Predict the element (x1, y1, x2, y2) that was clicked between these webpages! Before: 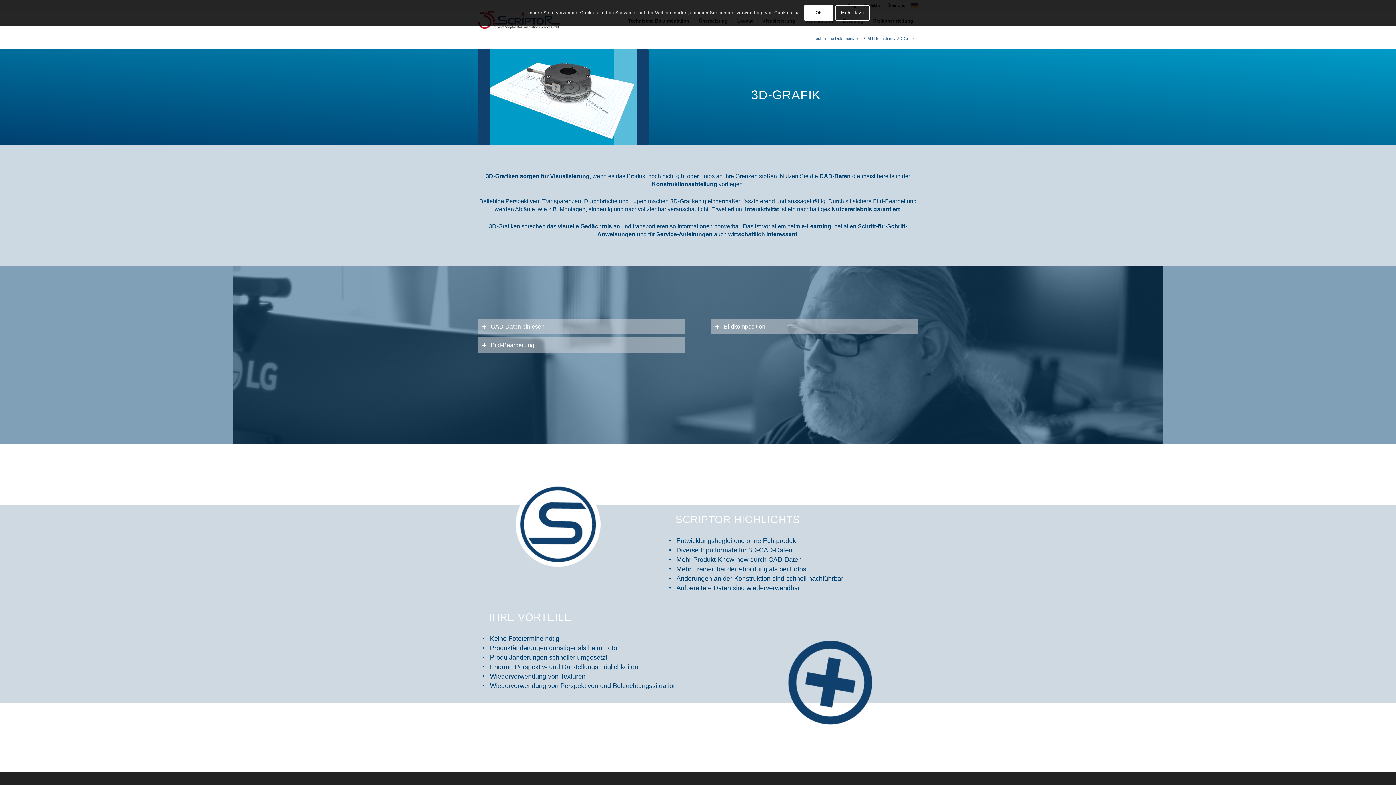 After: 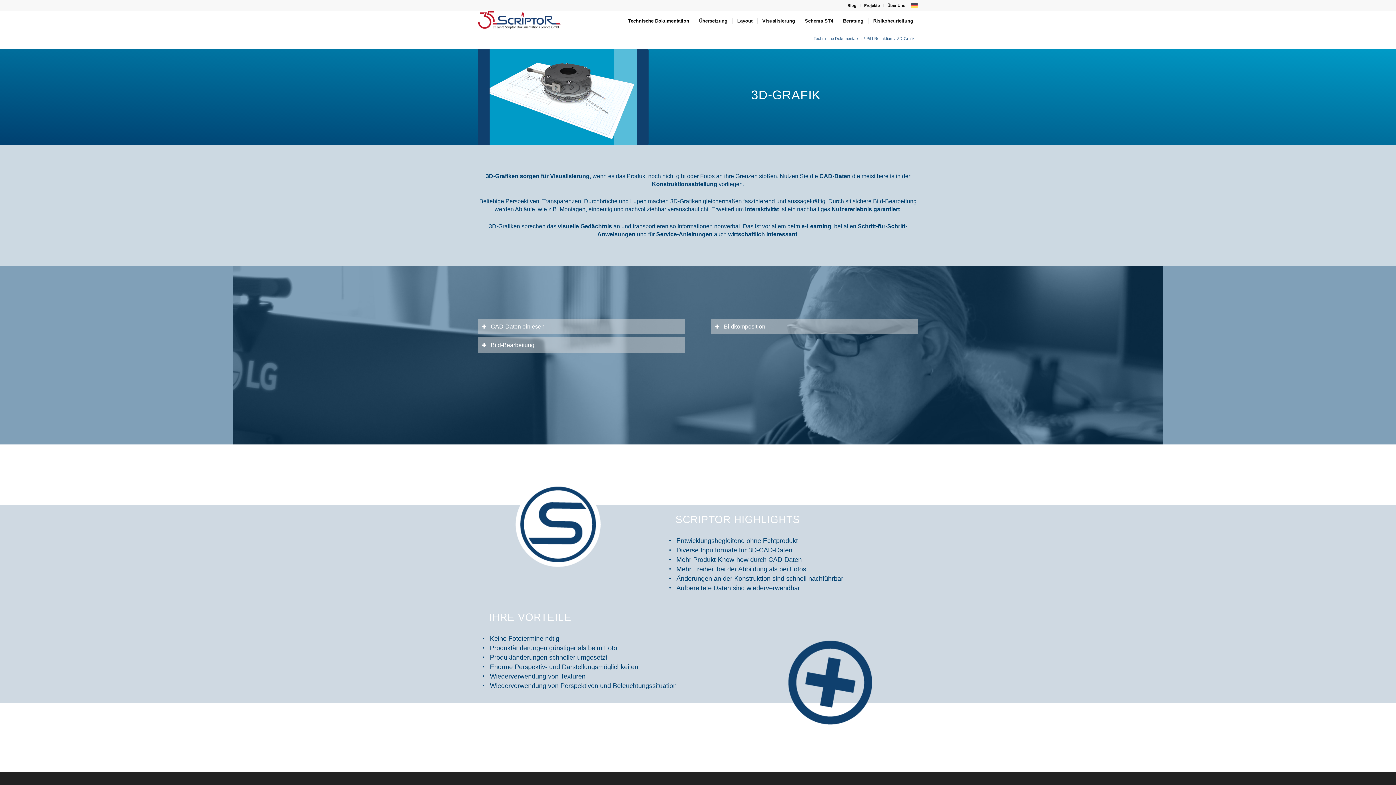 Action: bbox: (804, 5, 833, 20) label: OK